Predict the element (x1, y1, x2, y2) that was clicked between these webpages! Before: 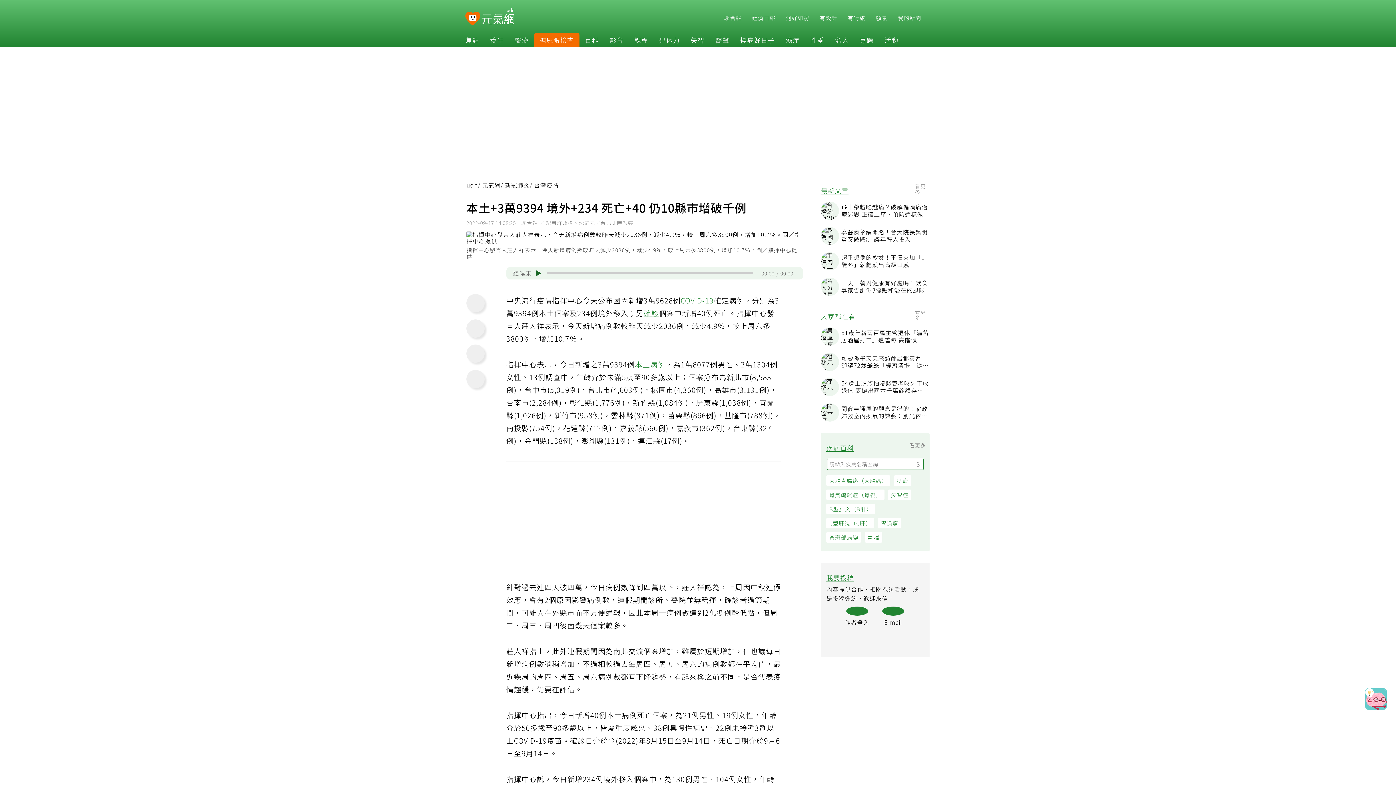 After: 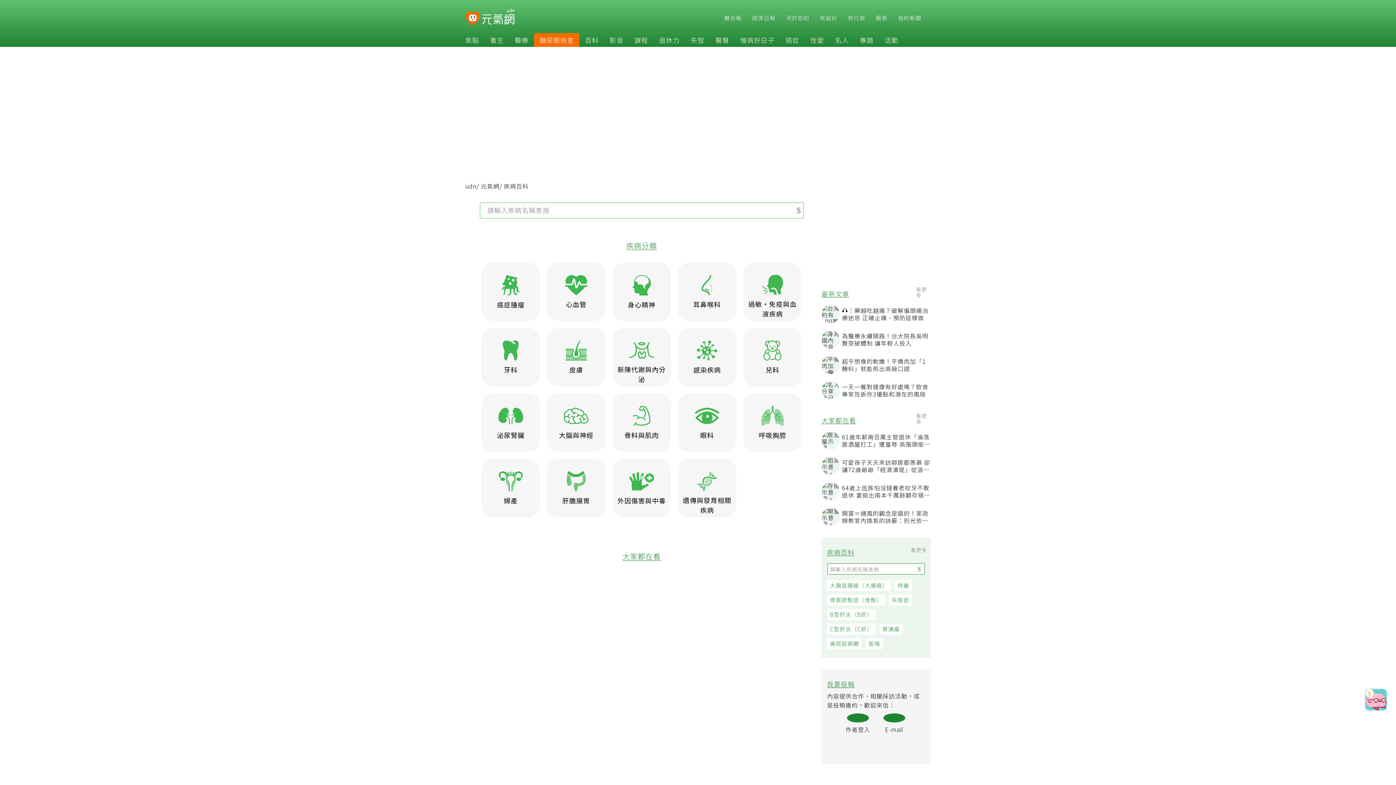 Action: label: 看更多 bbox: (903, 444, 928, 450)